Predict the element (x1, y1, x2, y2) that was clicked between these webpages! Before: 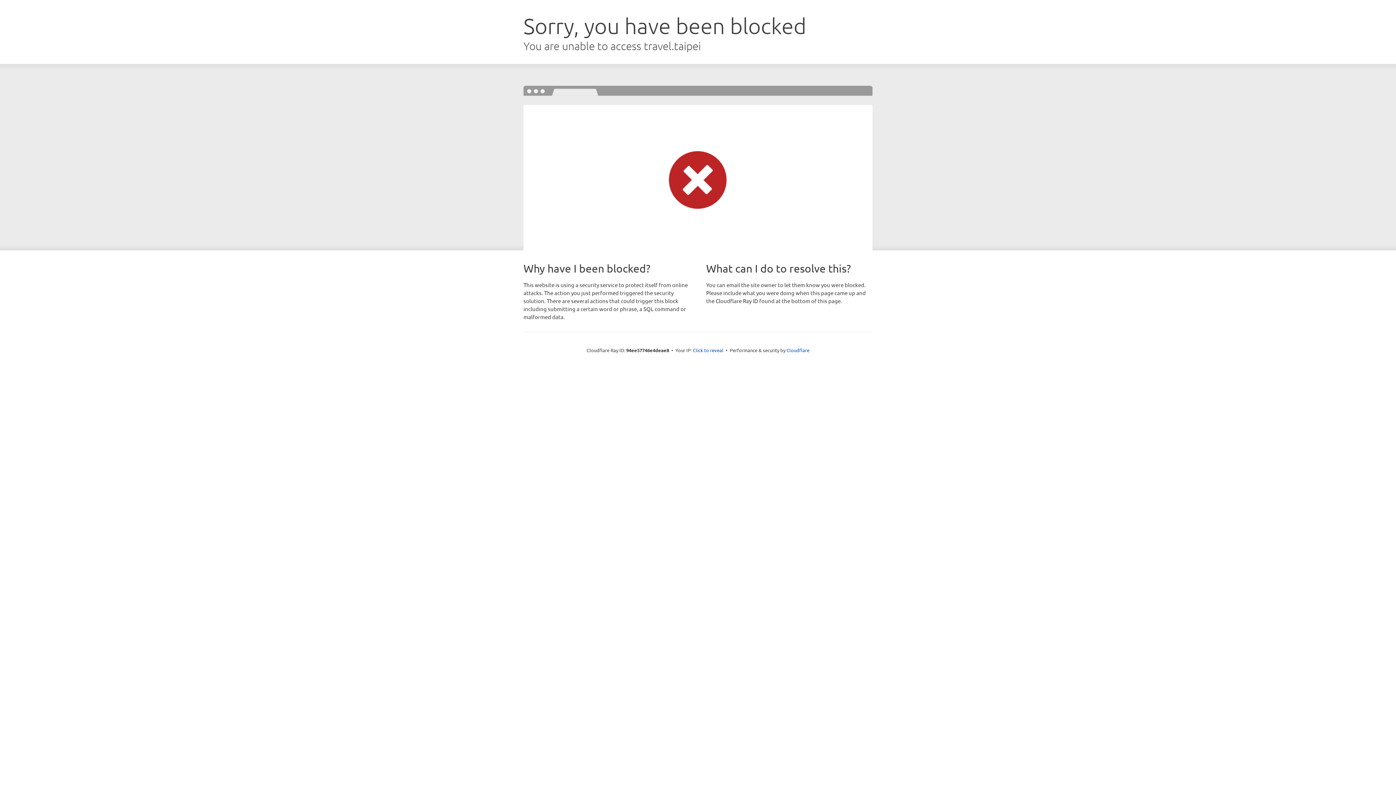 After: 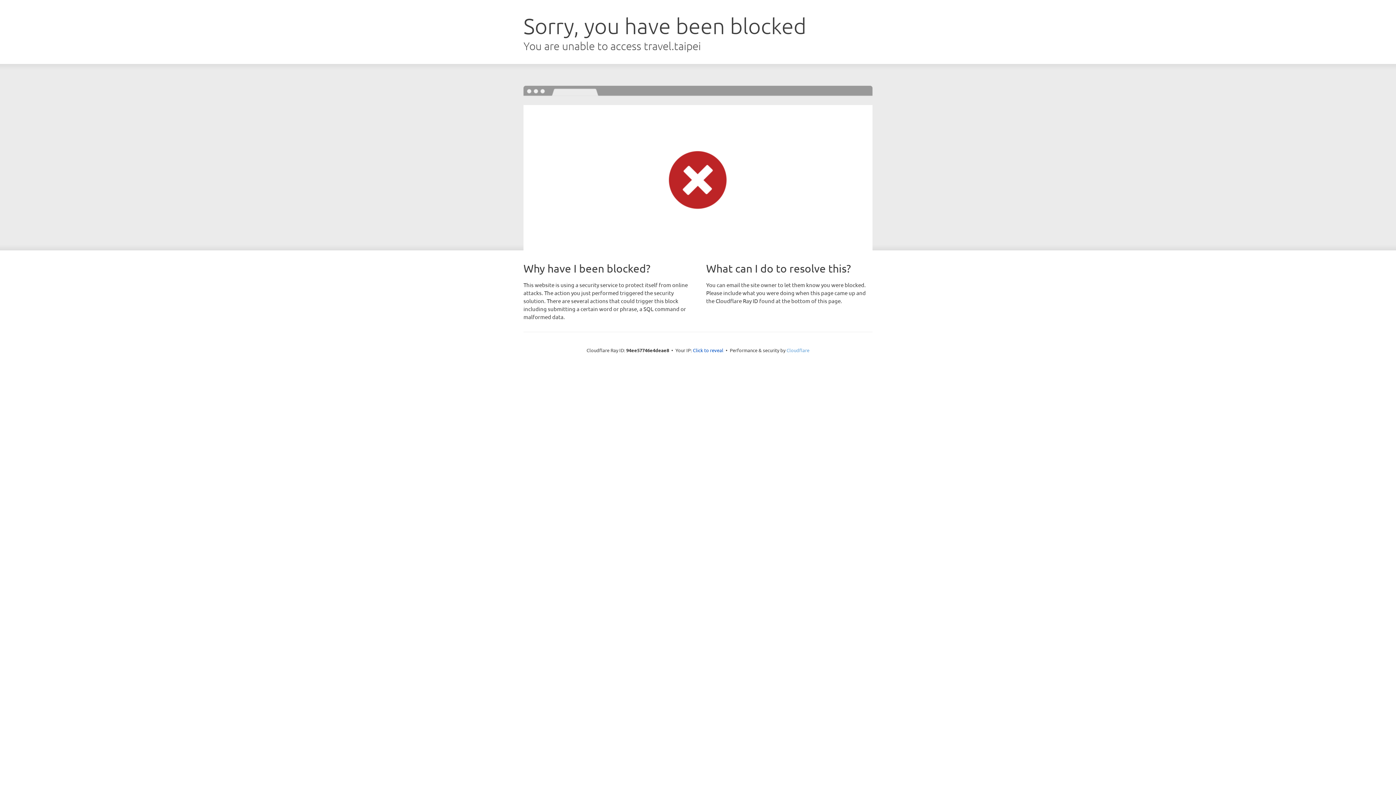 Action: bbox: (786, 347, 809, 353) label: Cloudflare